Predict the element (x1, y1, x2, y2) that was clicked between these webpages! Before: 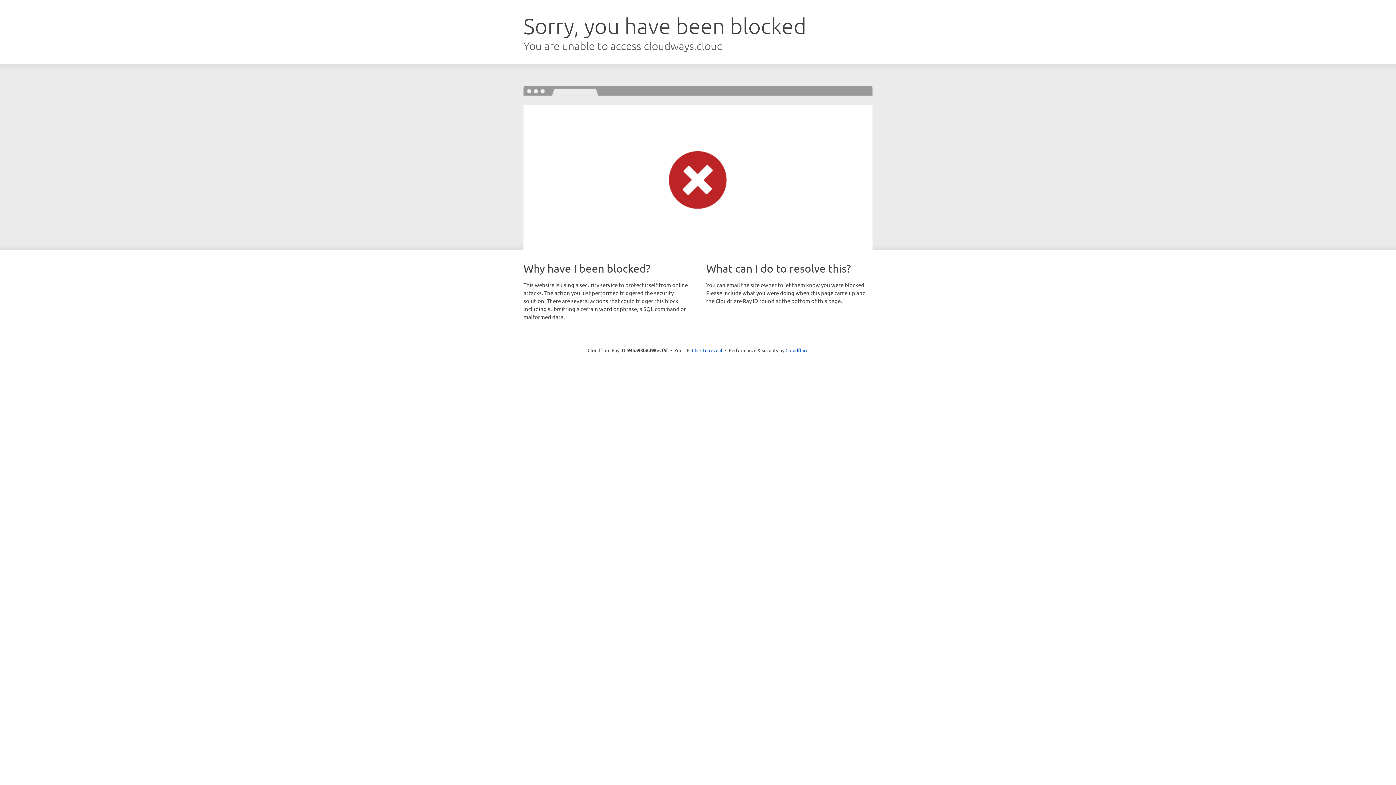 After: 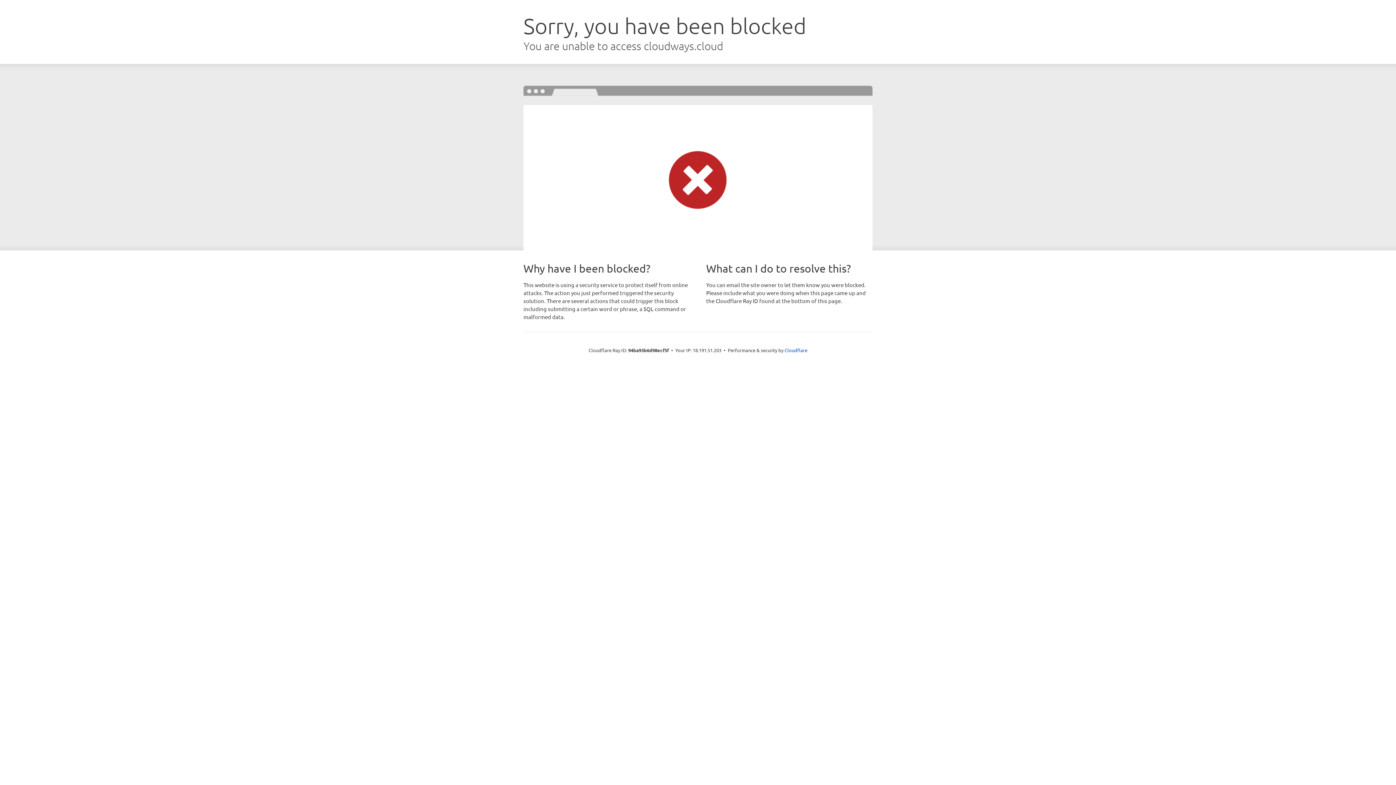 Action: bbox: (692, 346, 722, 353) label: Click to reveal